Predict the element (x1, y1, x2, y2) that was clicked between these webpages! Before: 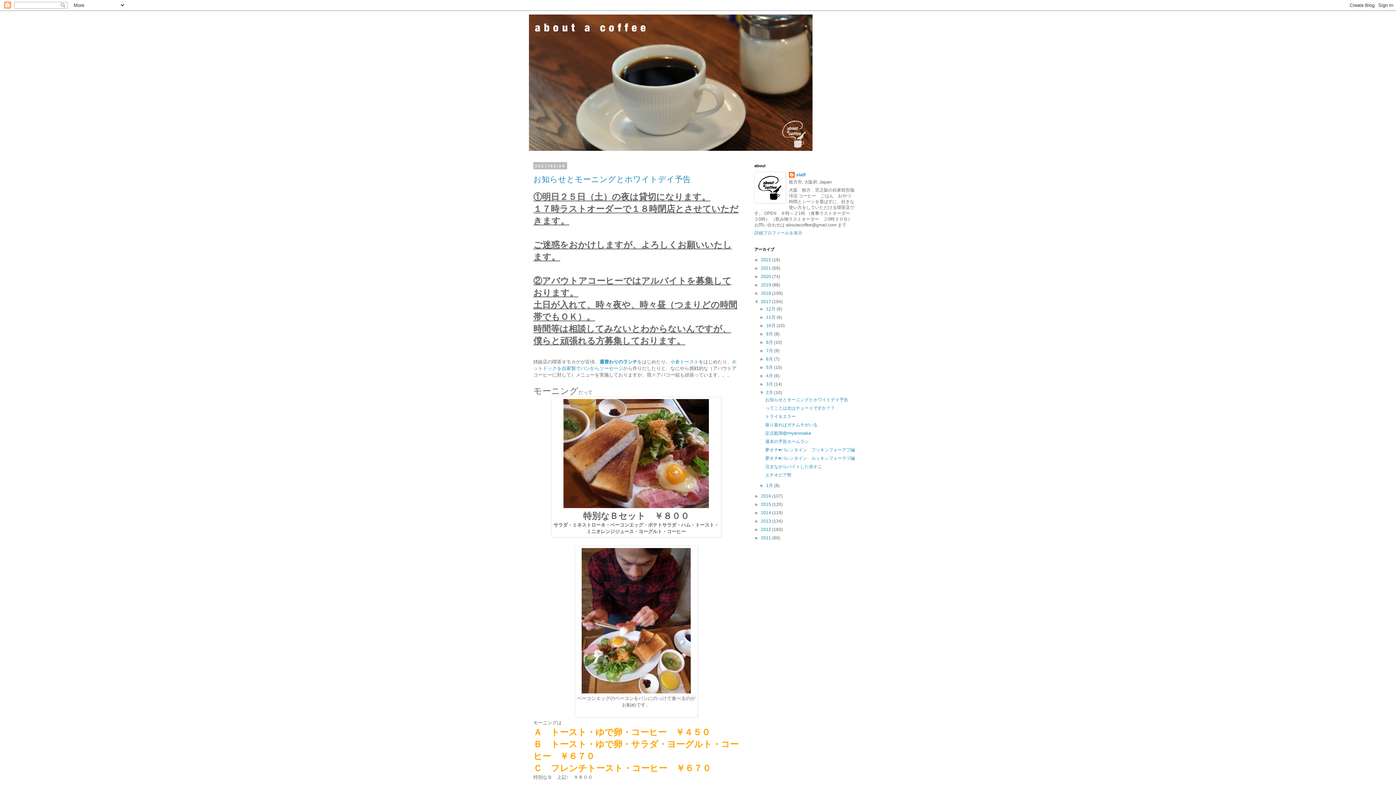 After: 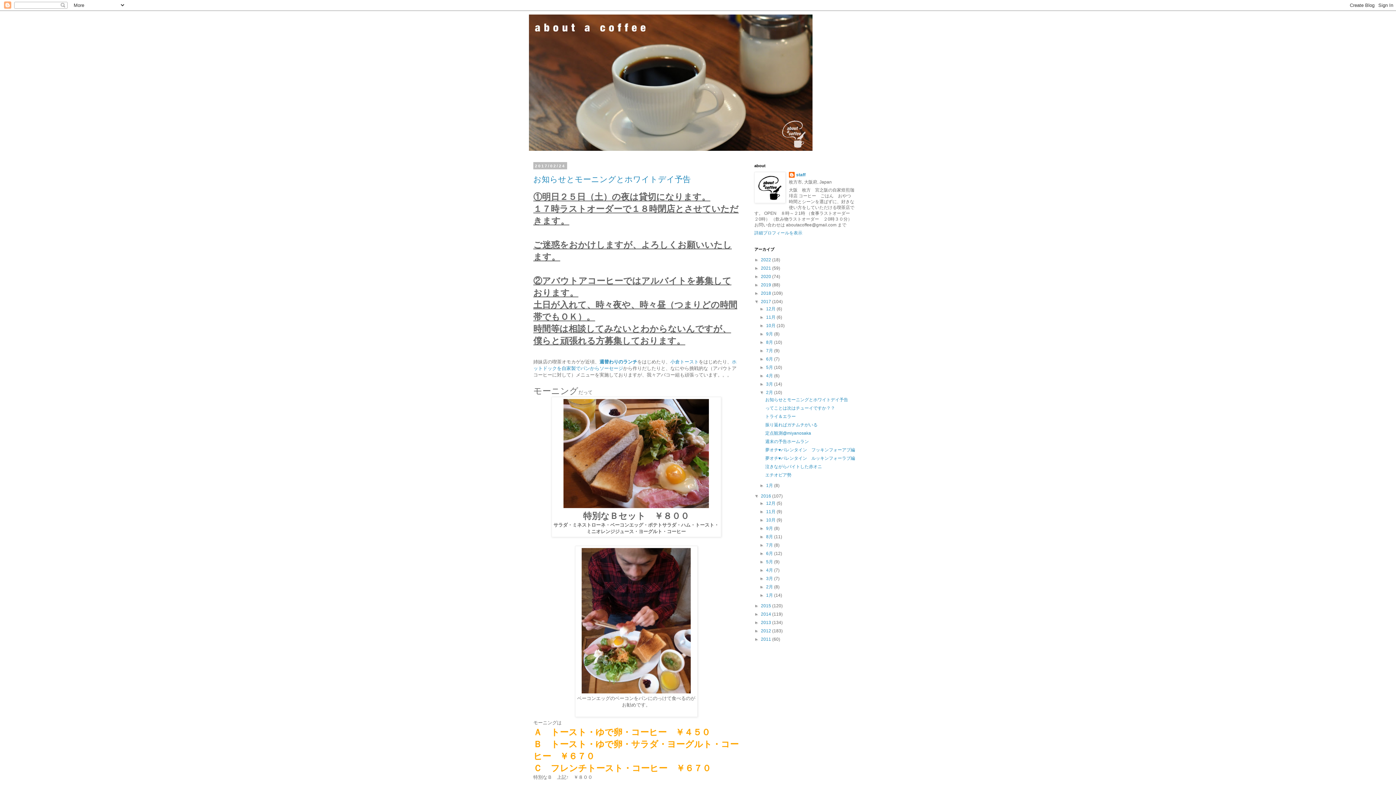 Action: label: ►   bbox: (754, 493, 761, 498)